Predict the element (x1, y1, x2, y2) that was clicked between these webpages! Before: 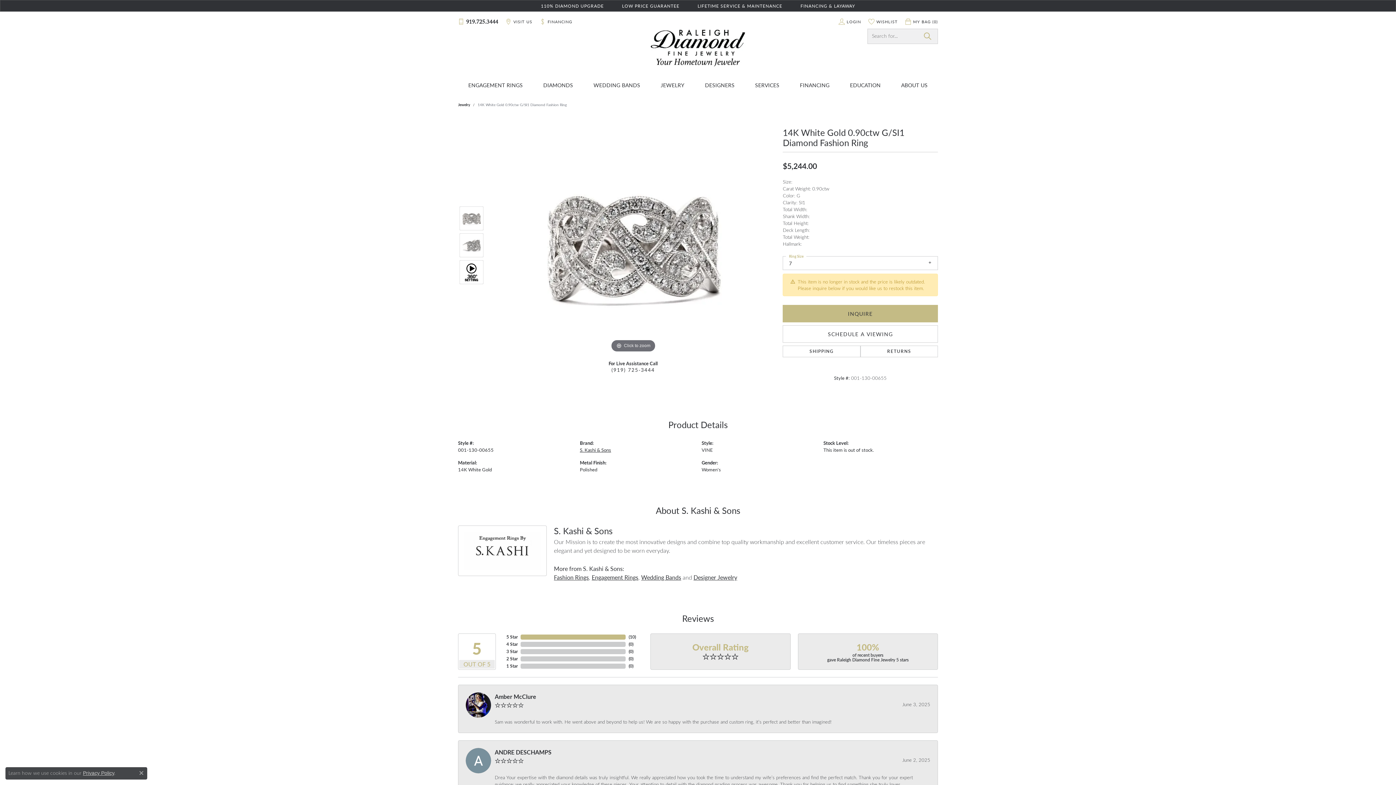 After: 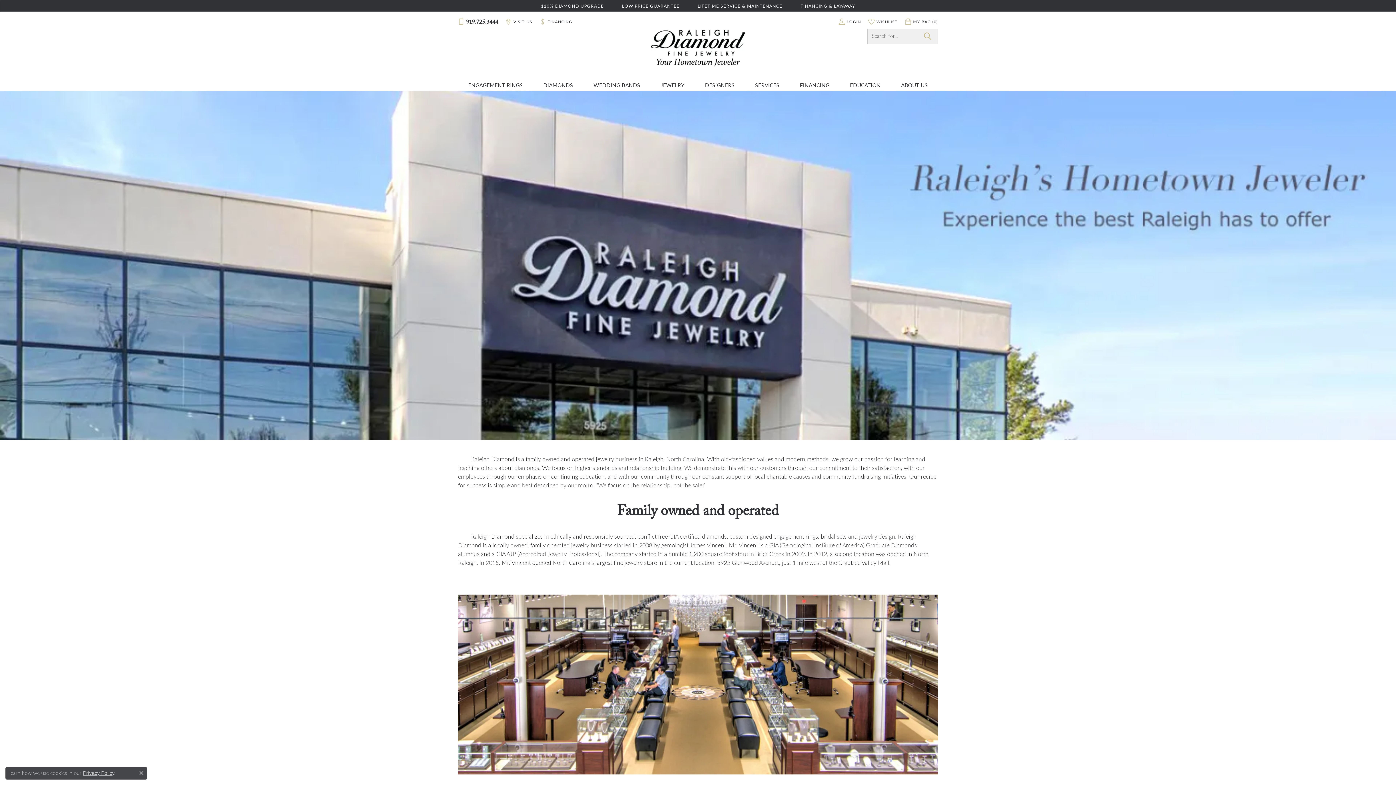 Action: bbox: (901, 78, 927, 91) label: ABOUT US